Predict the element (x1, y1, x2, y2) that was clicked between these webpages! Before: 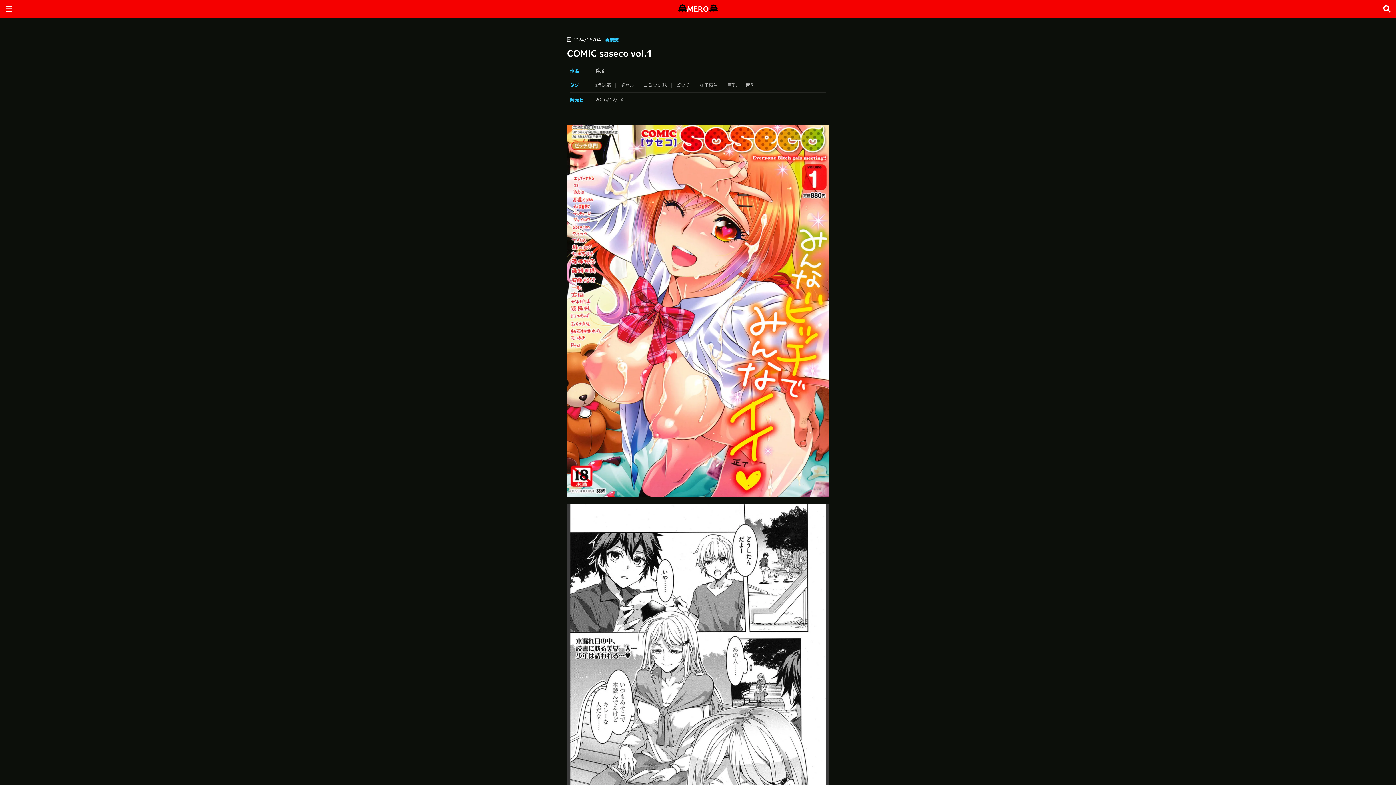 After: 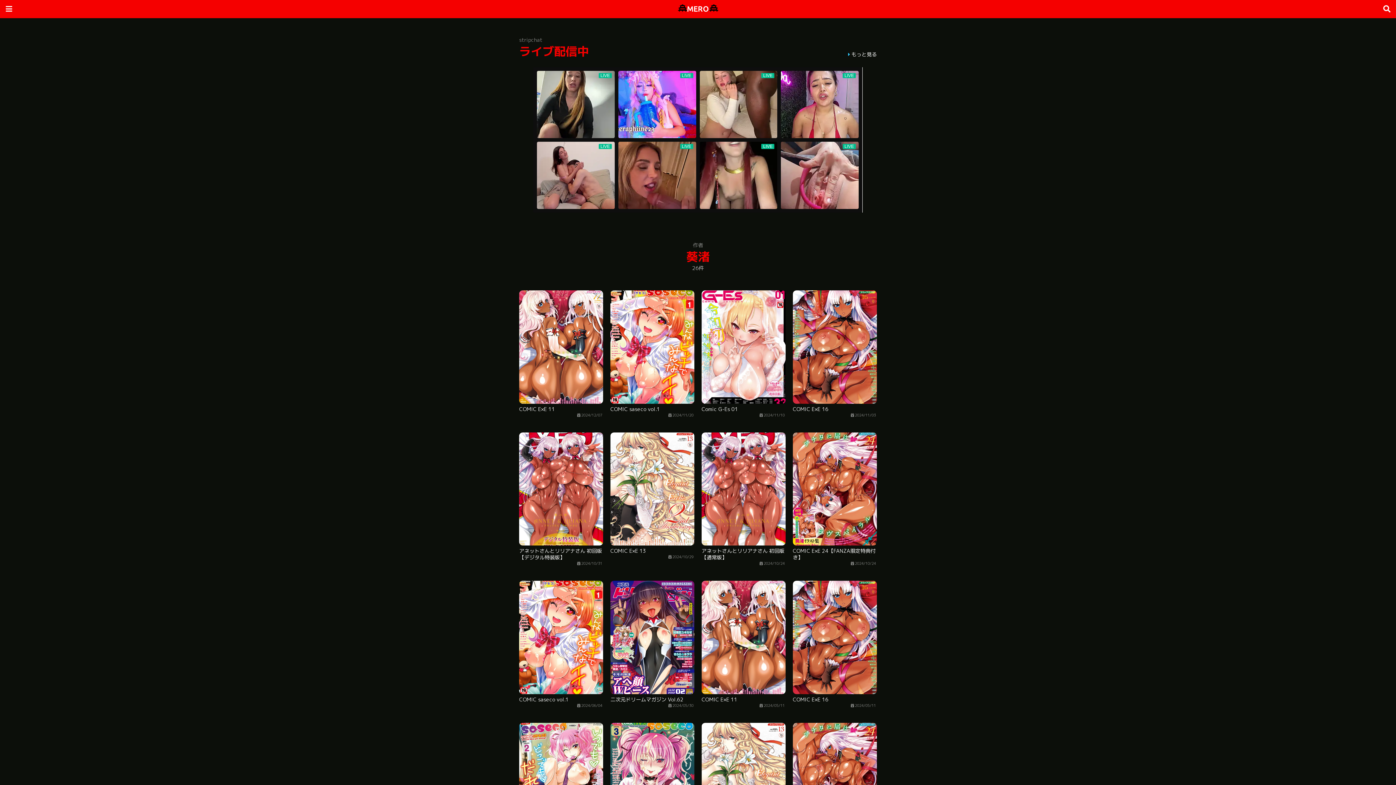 Action: label: 葵渚 bbox: (595, 67, 608, 74)